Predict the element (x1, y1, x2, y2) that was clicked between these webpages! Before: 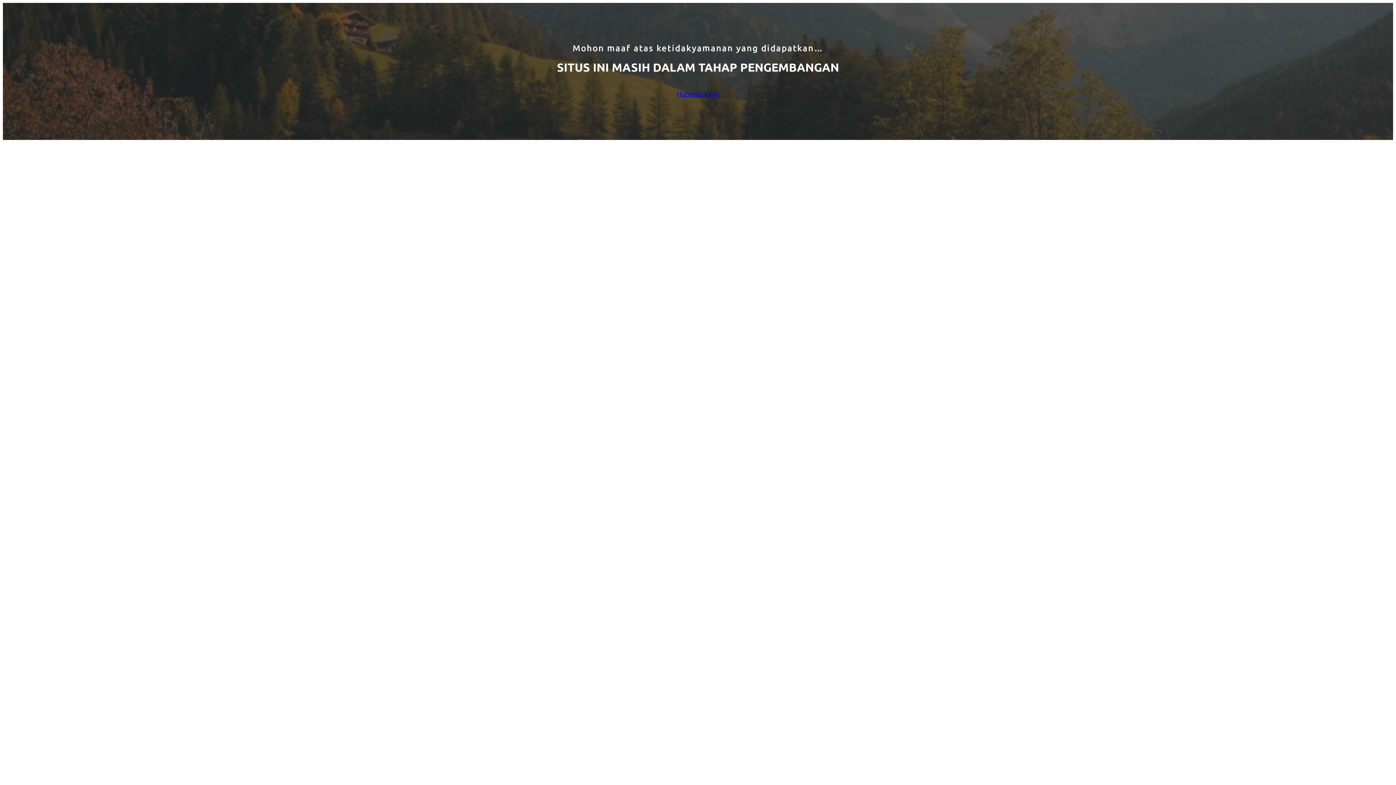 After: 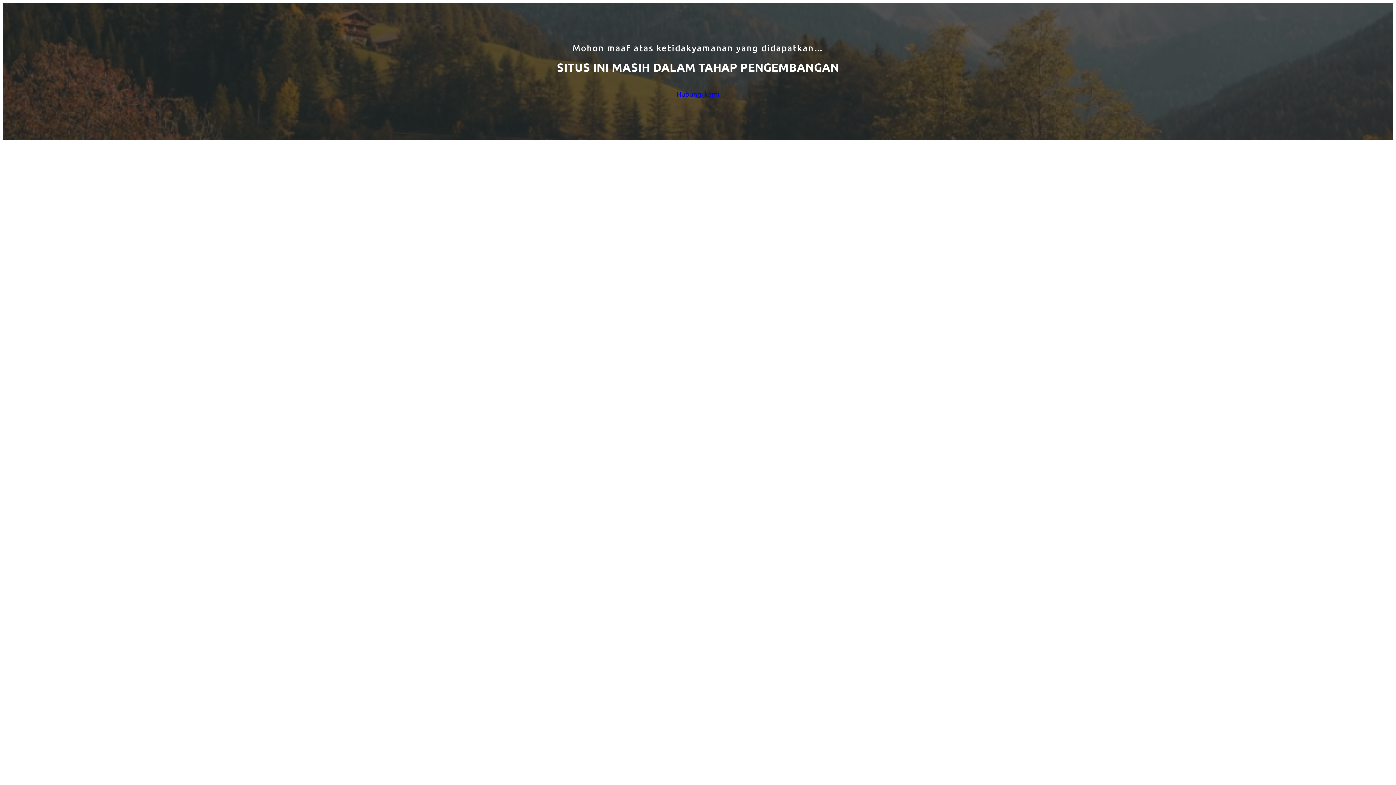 Action: bbox: (676, 88, 719, 99) label: Hubungi kami